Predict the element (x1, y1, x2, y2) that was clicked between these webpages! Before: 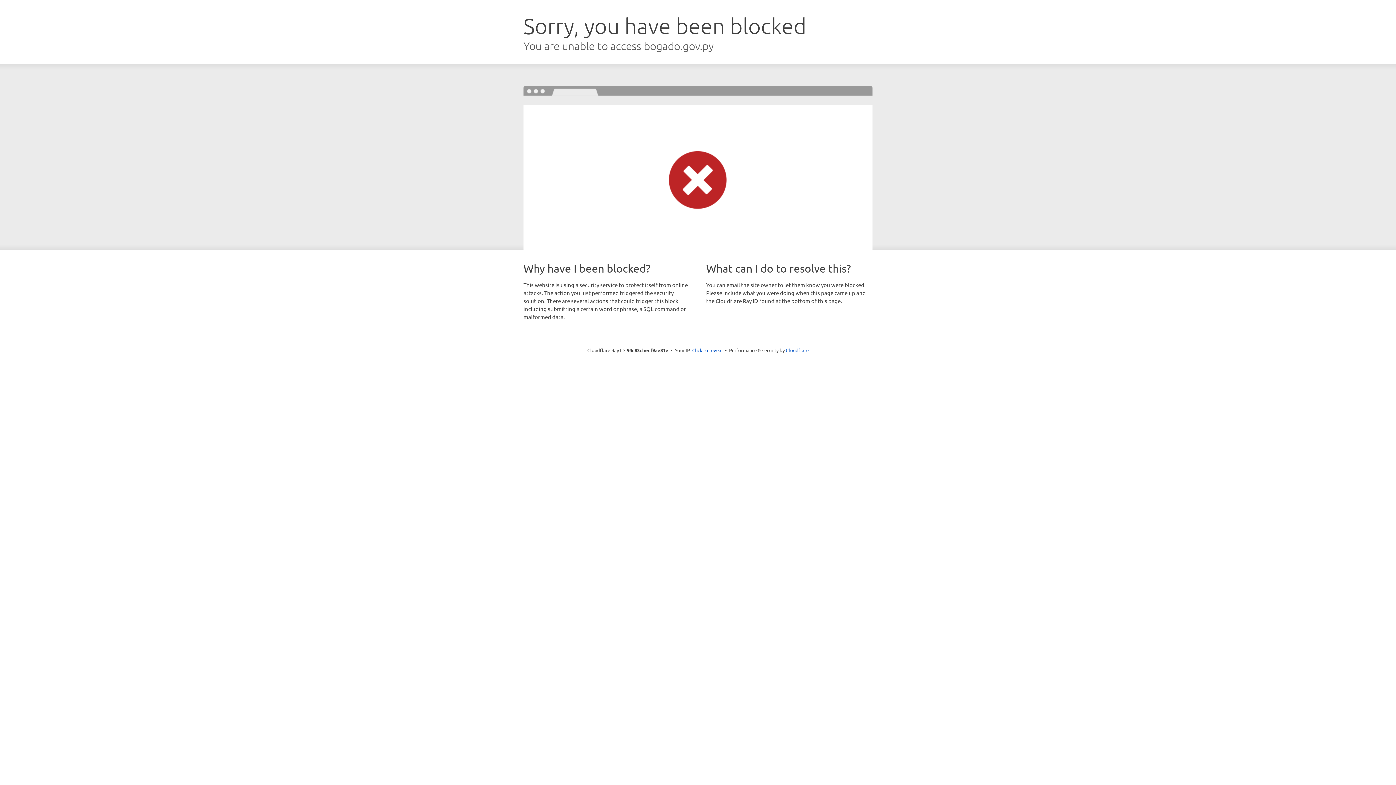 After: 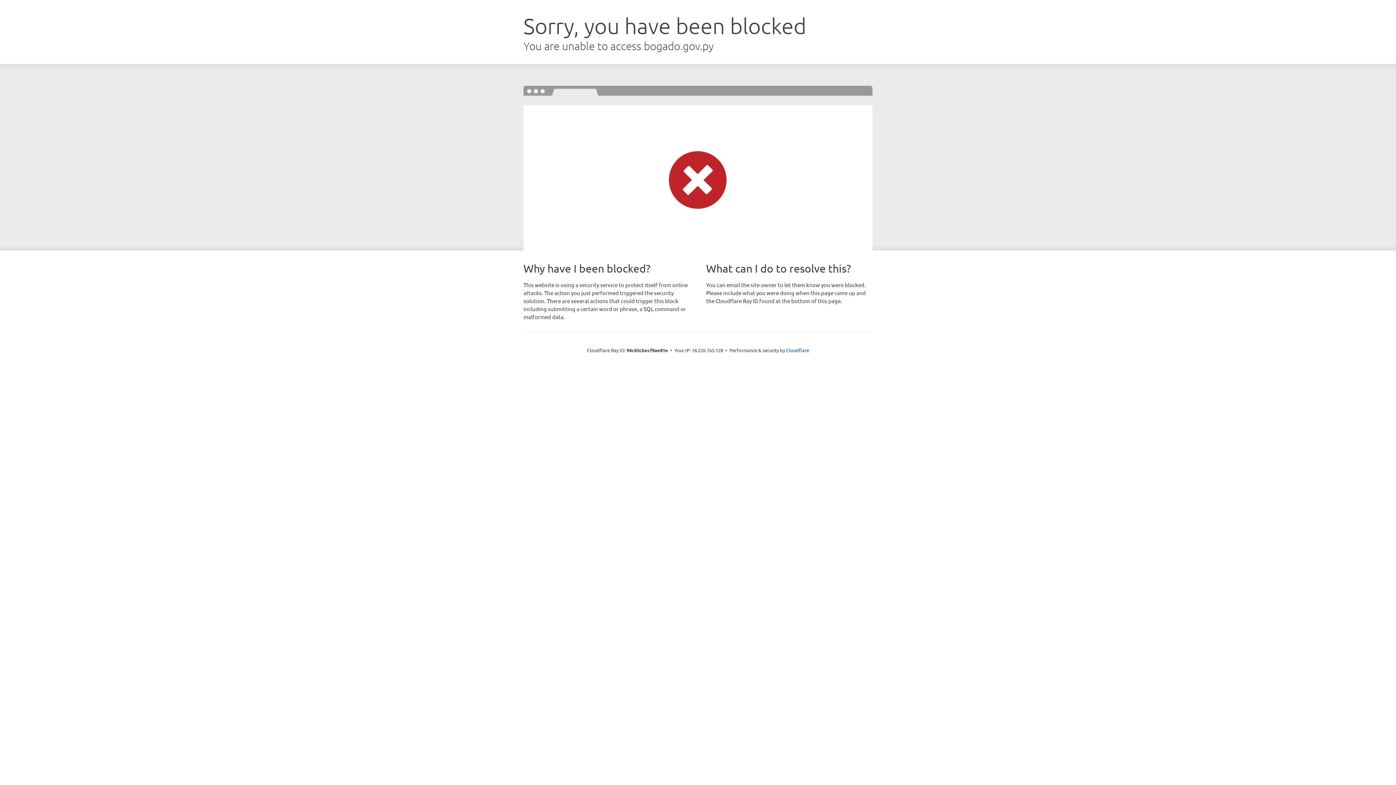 Action: label: Click to reveal bbox: (692, 346, 722, 353)